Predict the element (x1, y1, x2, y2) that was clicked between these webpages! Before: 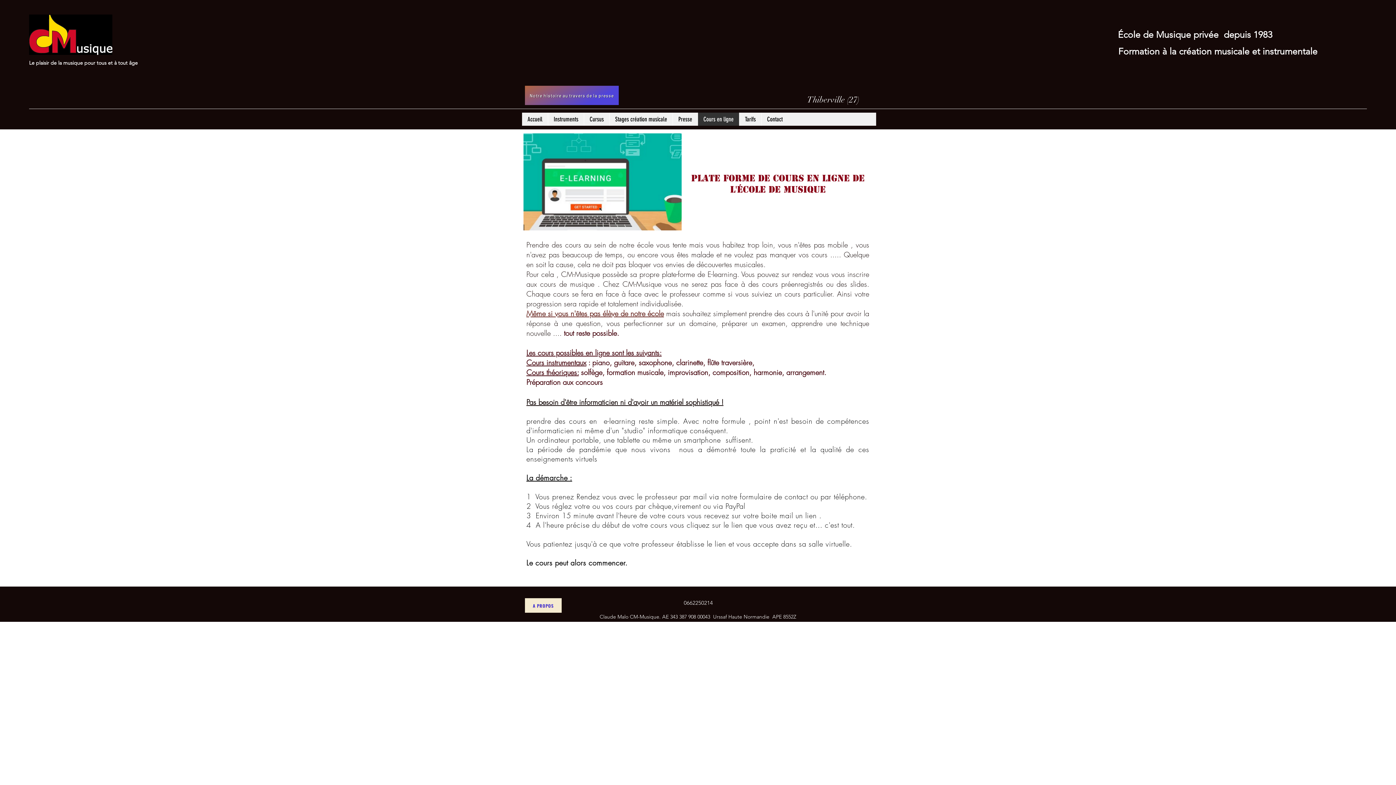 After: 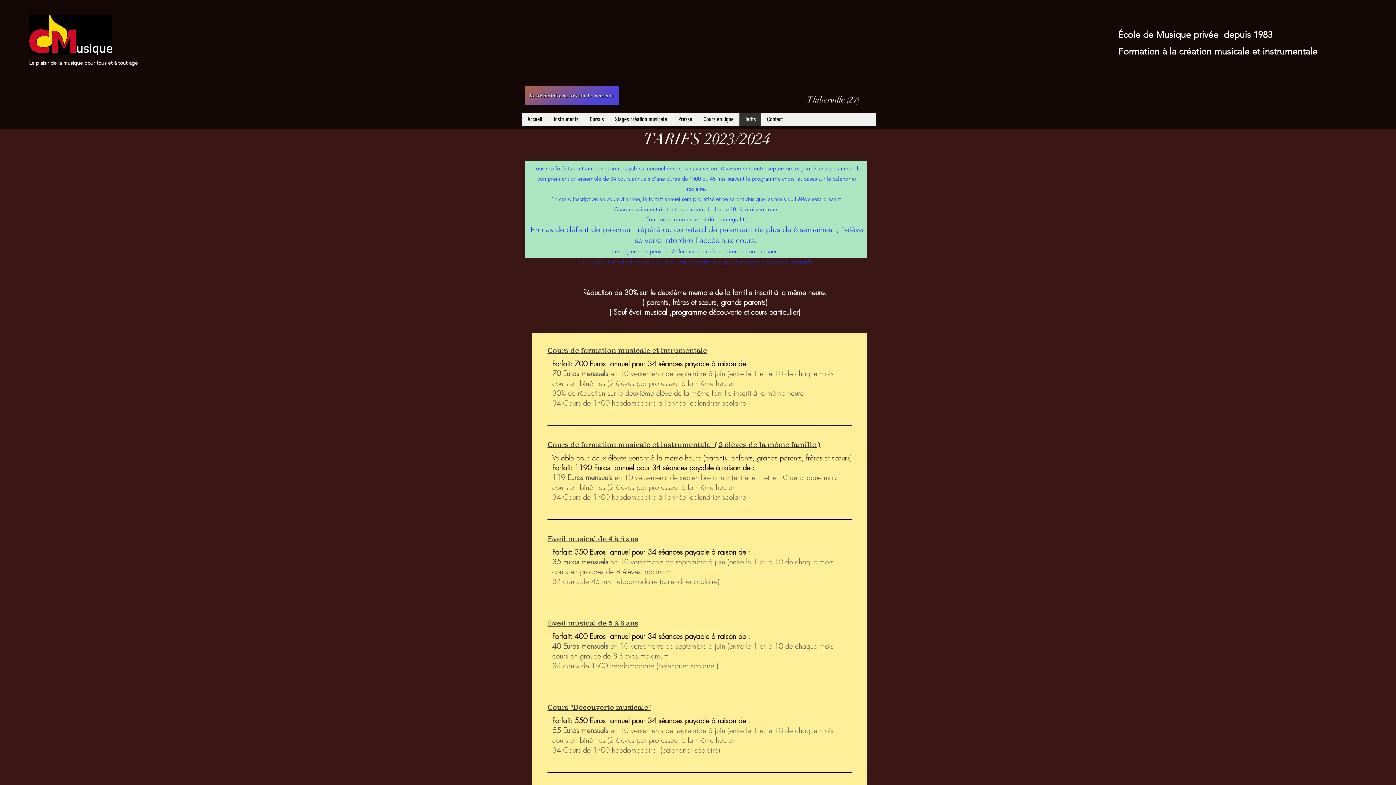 Action: label: Tarifs bbox: (739, 112, 761, 125)